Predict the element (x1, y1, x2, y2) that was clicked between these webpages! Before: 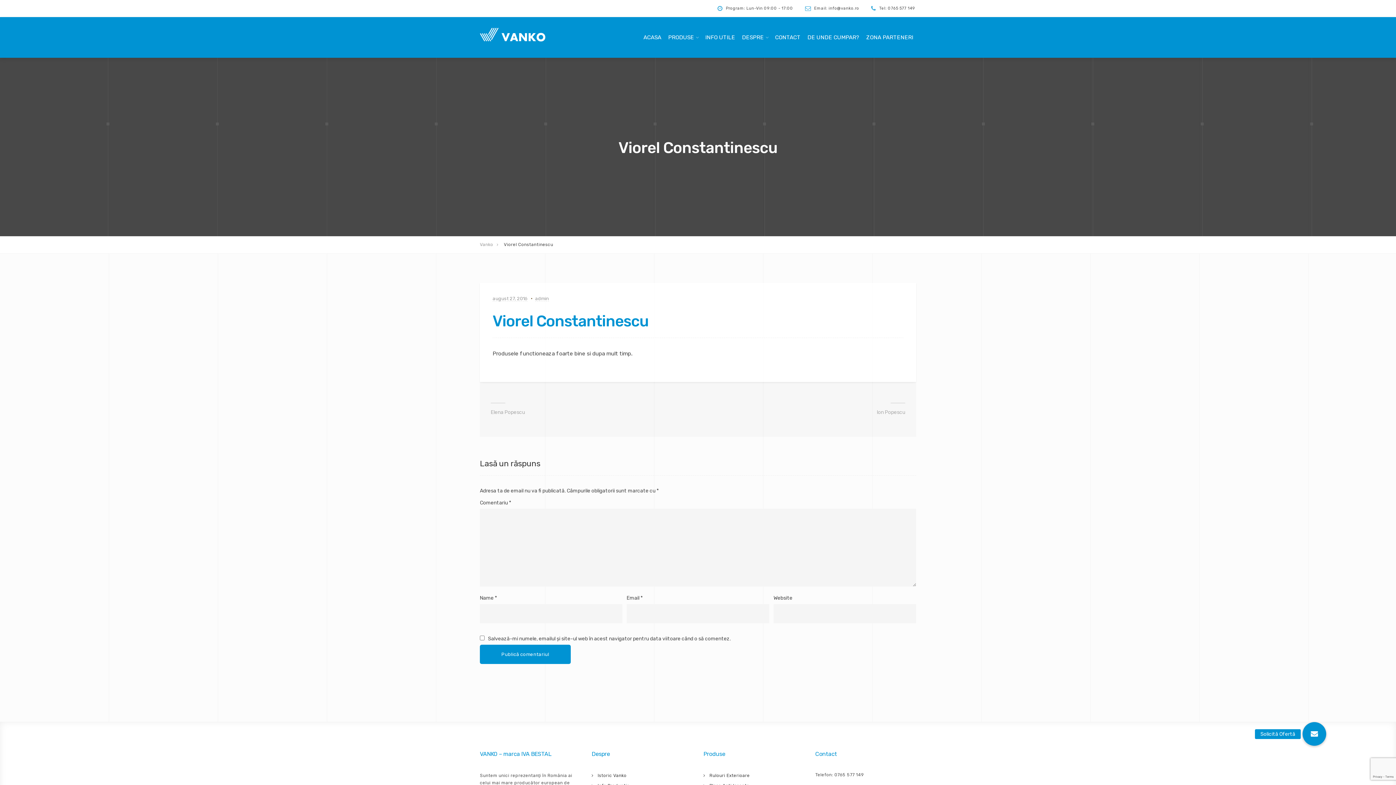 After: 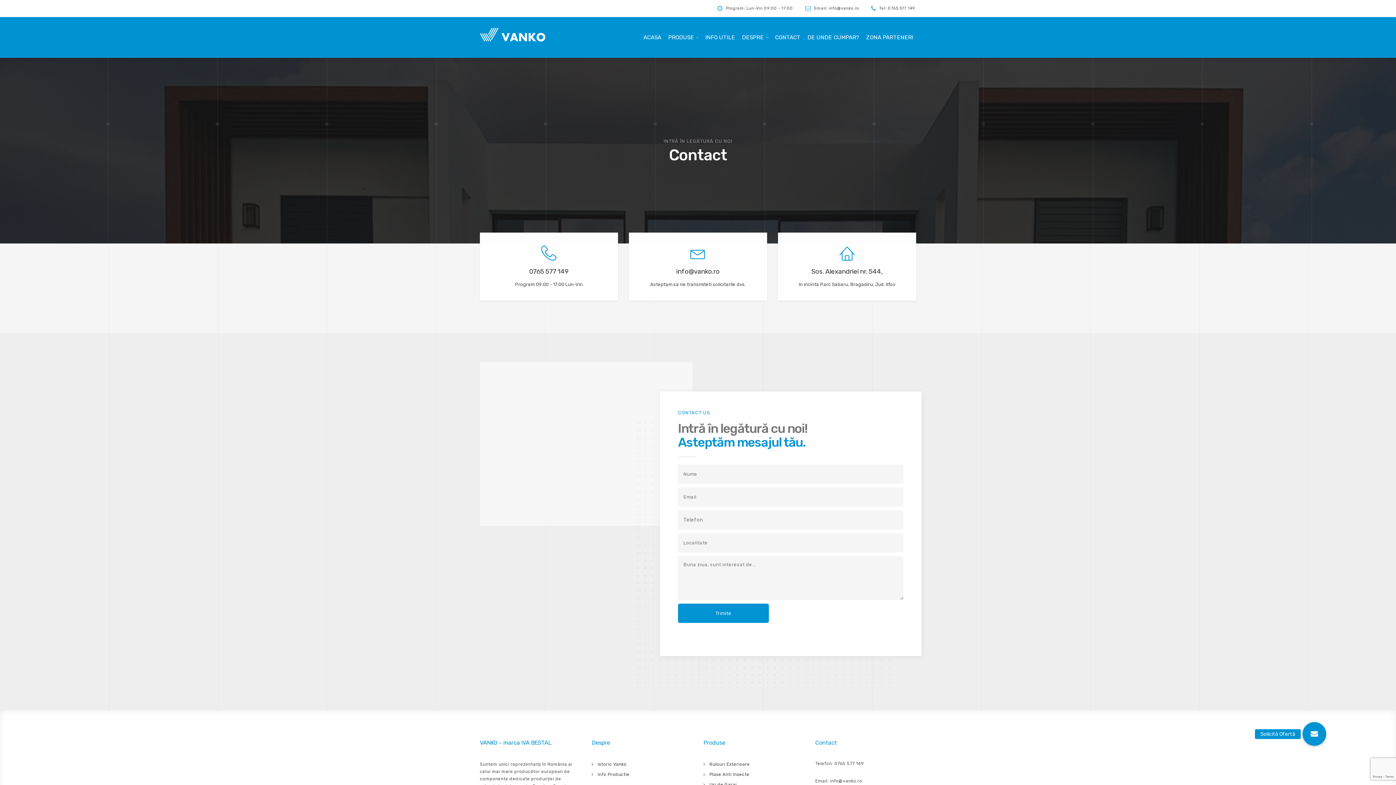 Action: label: CONTACT bbox: (772, 17, 803, 57)